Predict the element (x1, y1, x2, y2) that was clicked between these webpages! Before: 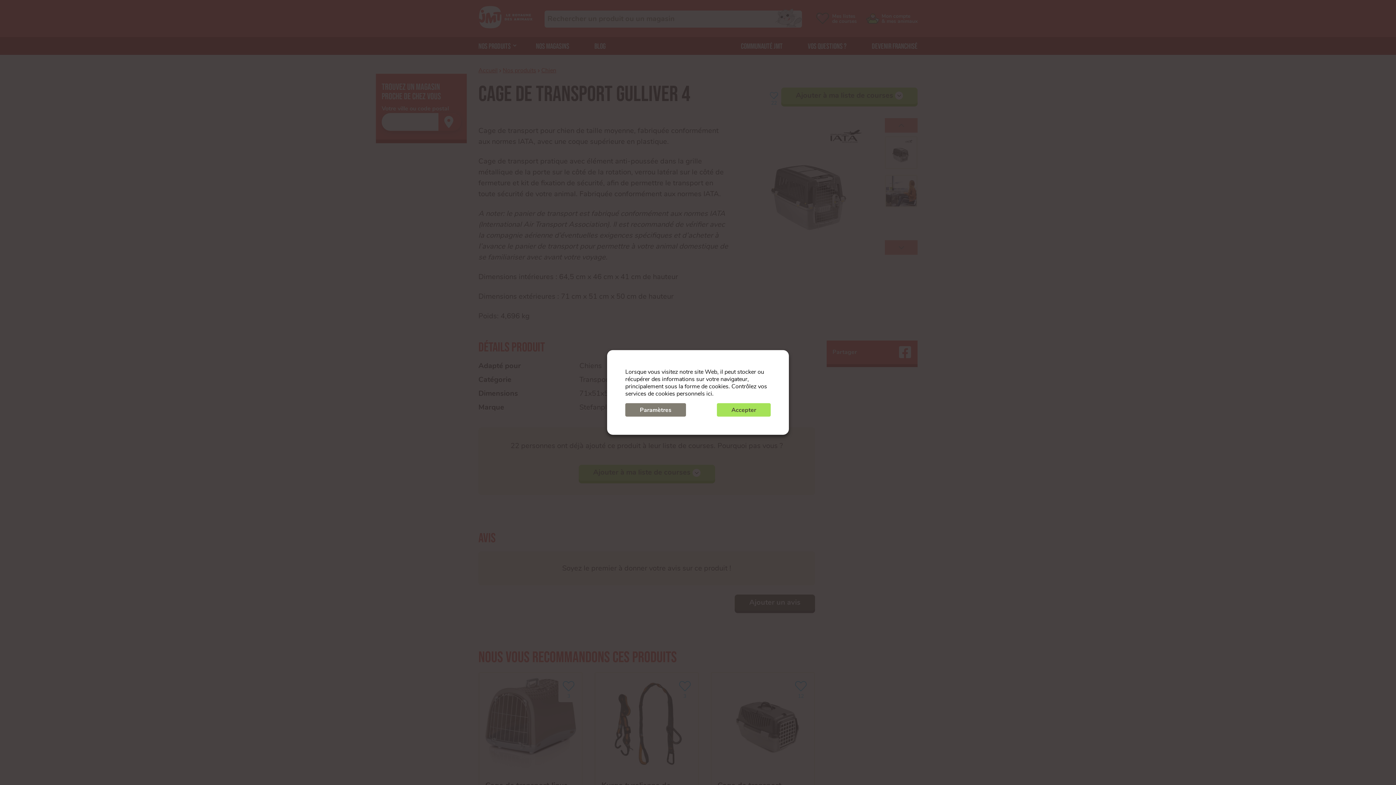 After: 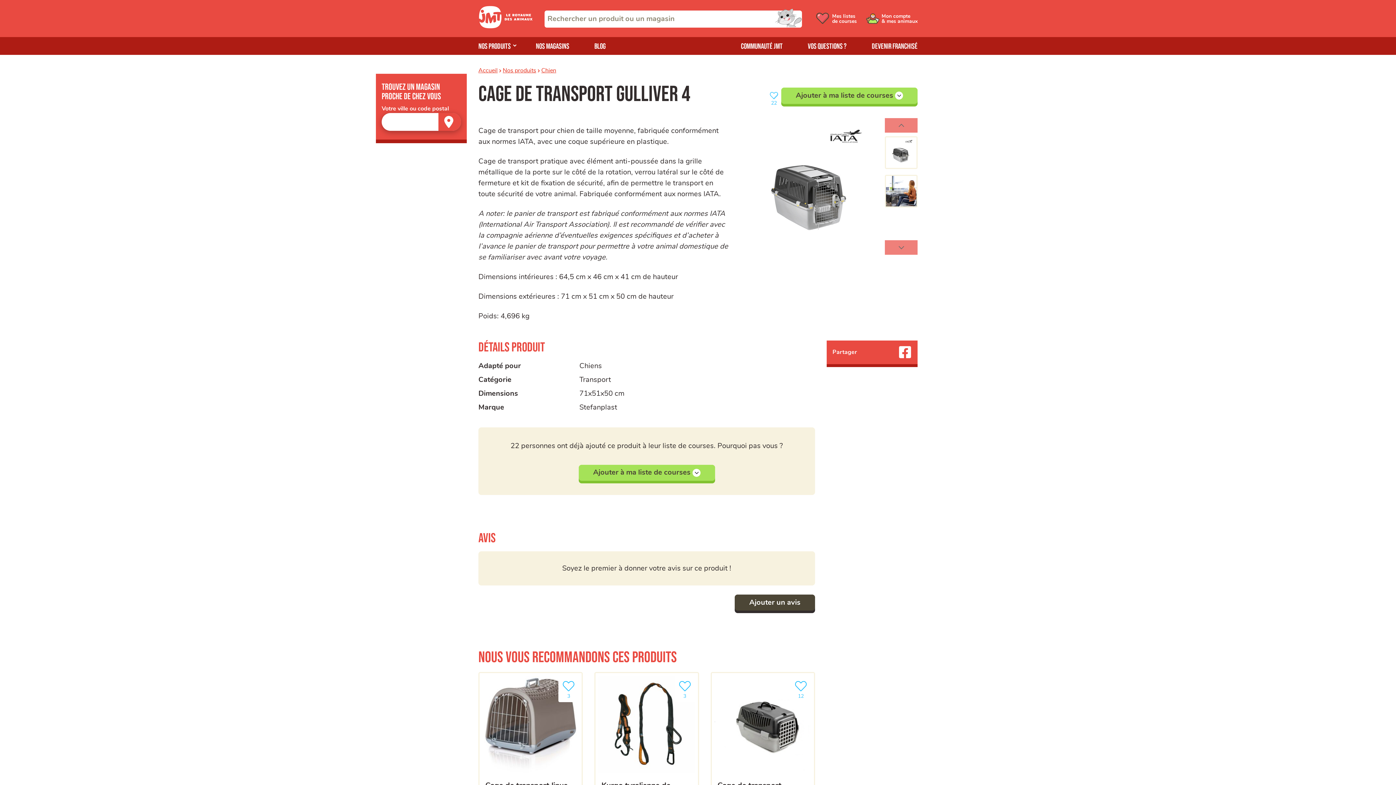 Action: label: Accepter bbox: (717, 403, 770, 416)